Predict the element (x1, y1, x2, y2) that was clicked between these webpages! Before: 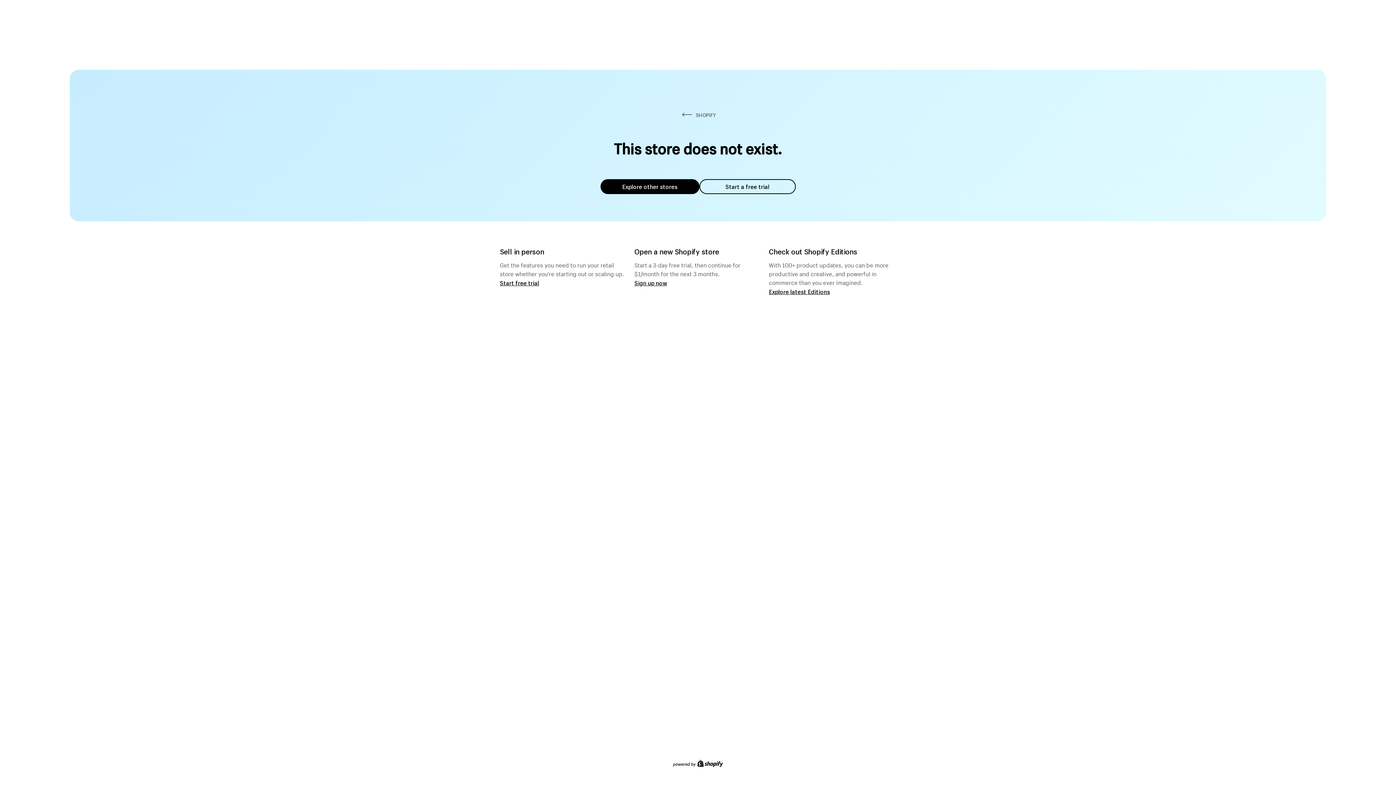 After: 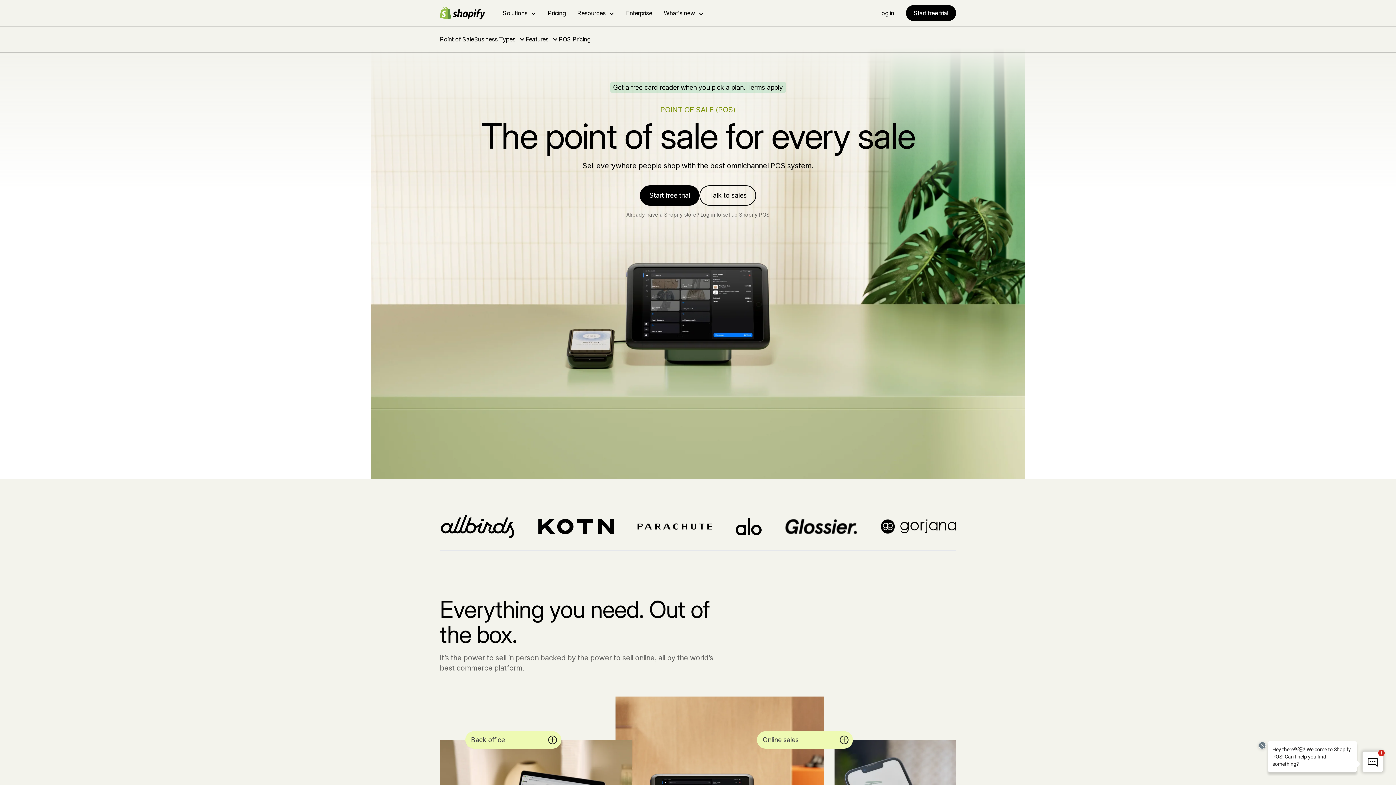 Action: bbox: (500, 279, 539, 286) label: Start free trial